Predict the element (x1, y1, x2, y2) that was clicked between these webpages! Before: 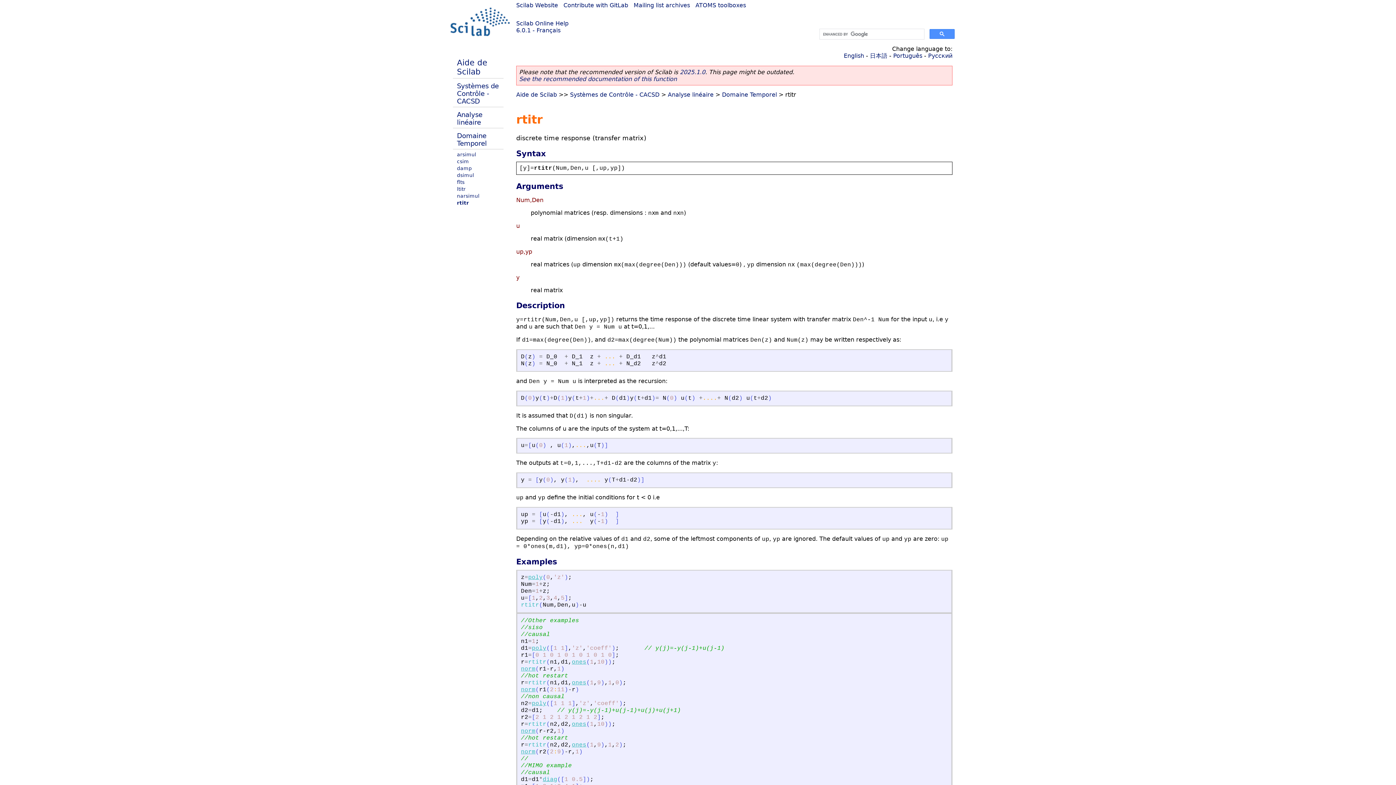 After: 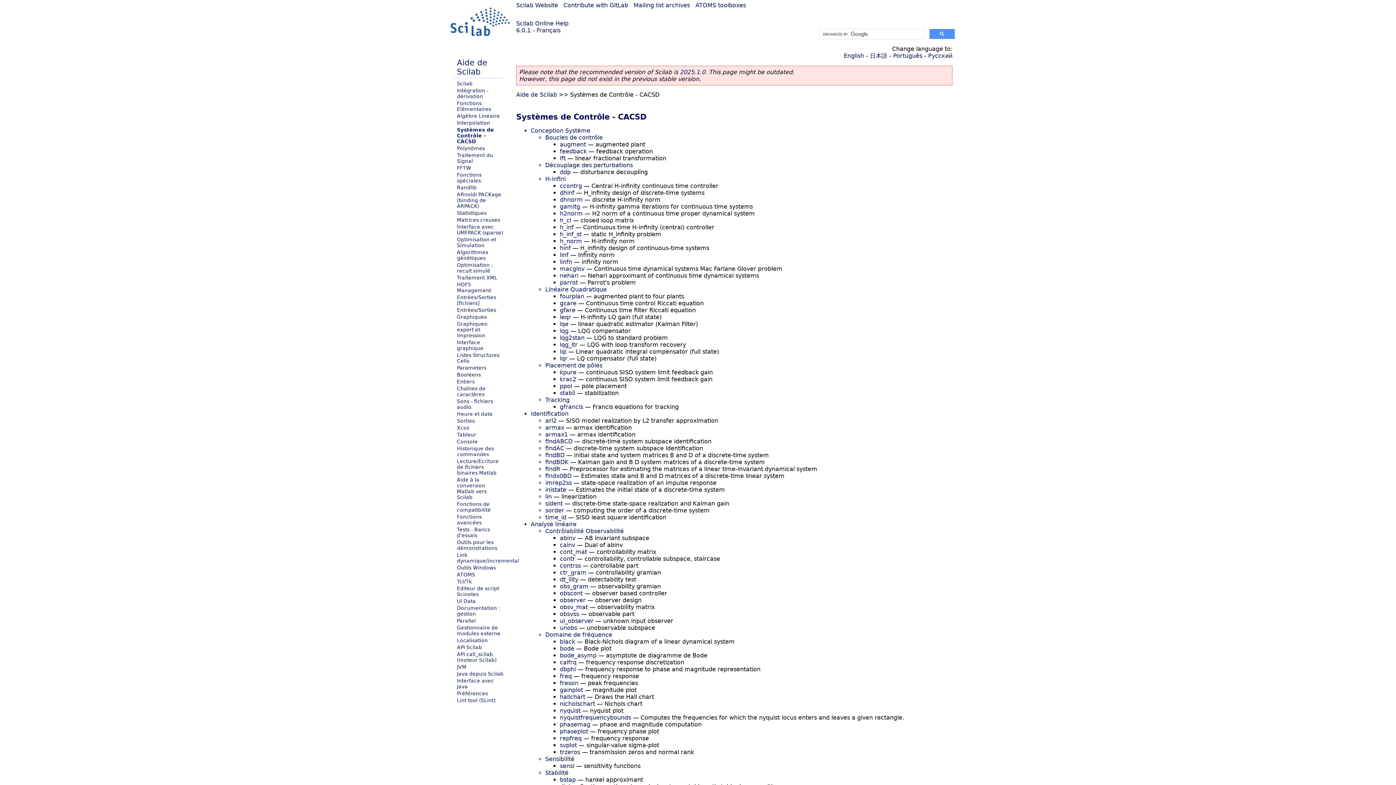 Action: bbox: (457, 82, 498, 105) label: Systèmes de Contrôle - CACSD